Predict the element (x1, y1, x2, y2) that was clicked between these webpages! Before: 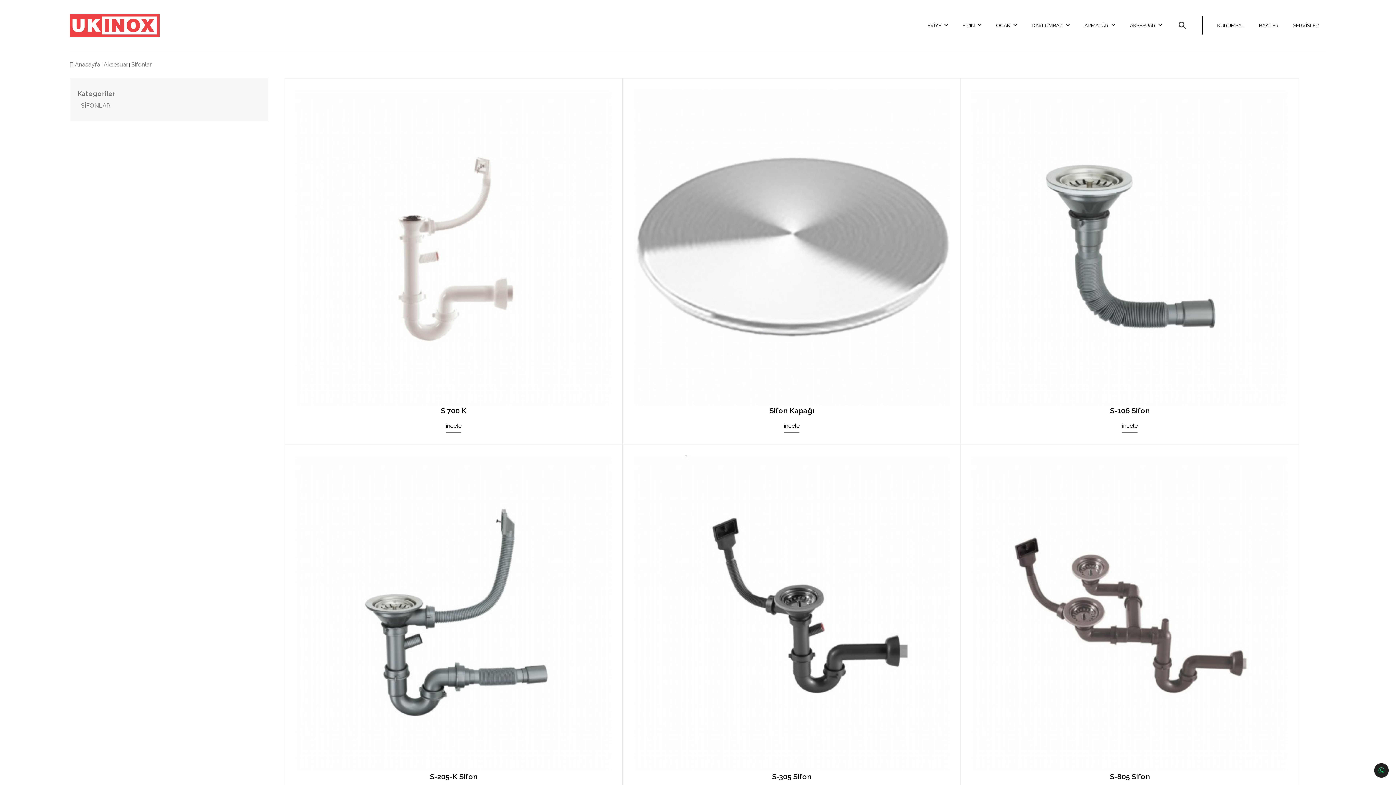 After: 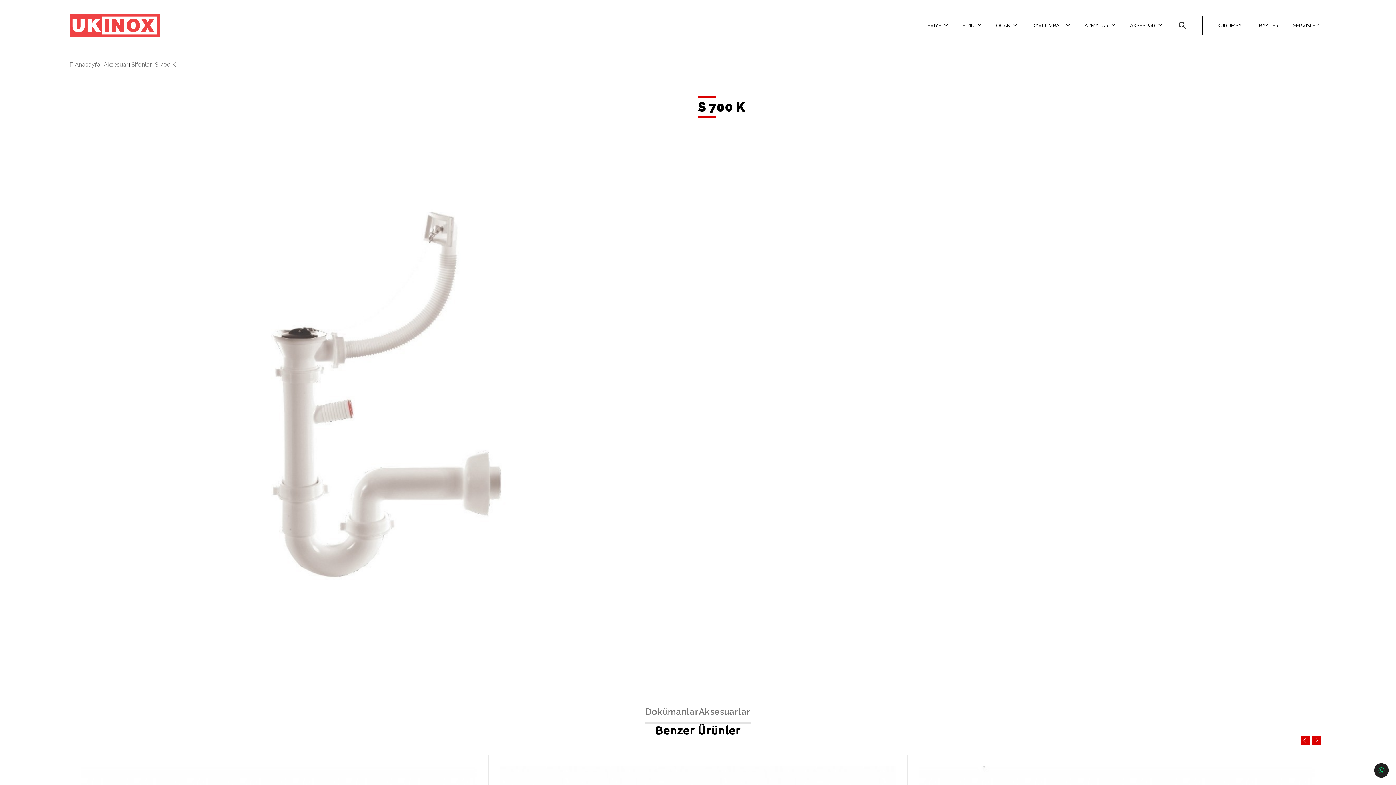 Action: bbox: (295, 89, 611, 405)